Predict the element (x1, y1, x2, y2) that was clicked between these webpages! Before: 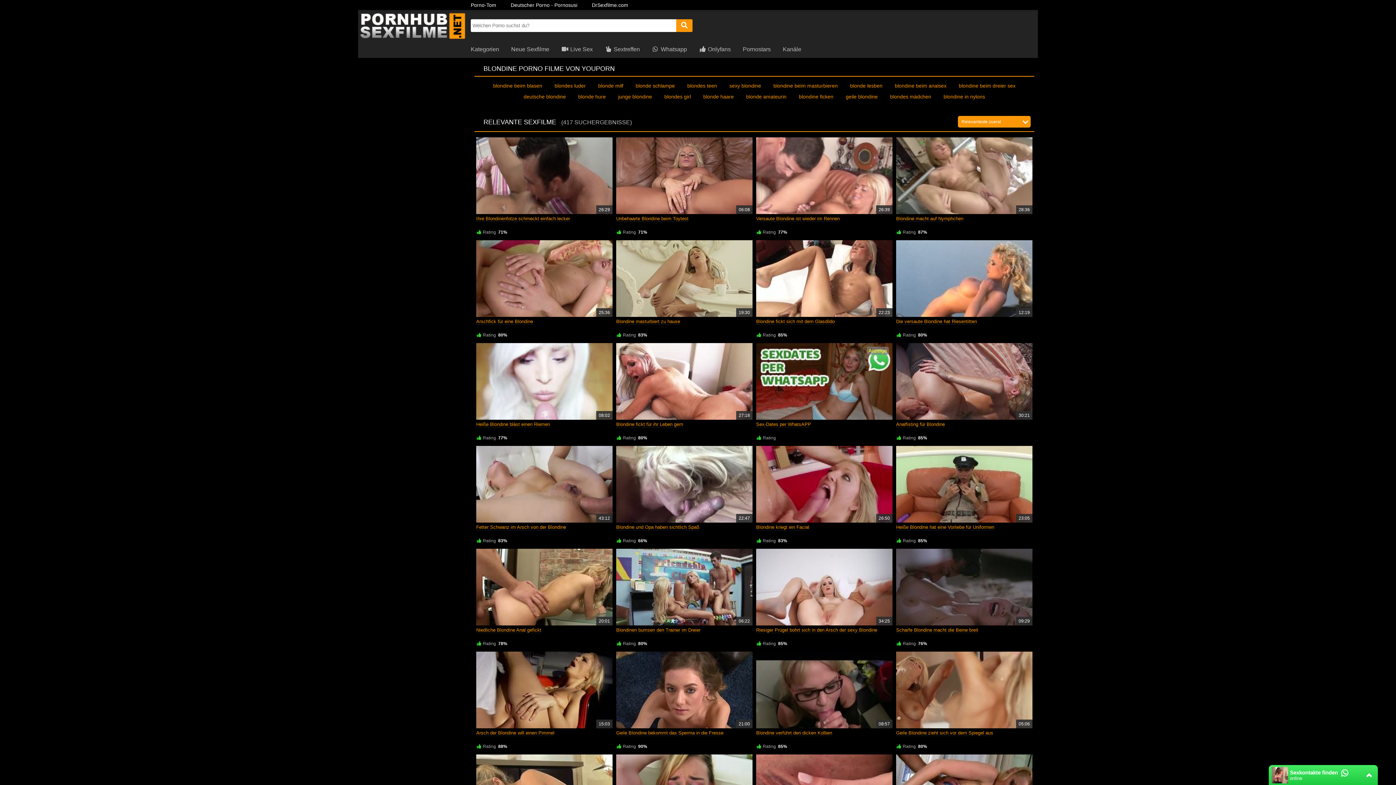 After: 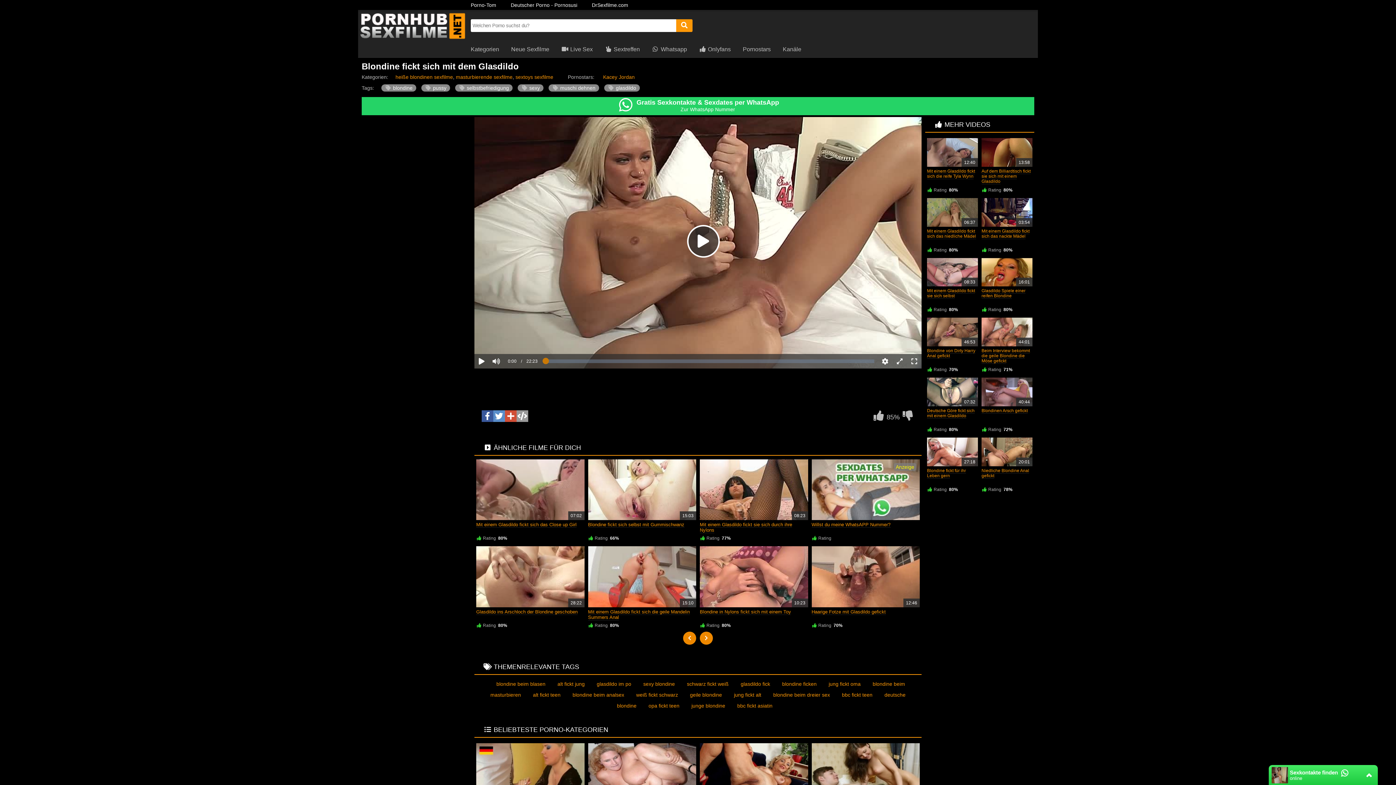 Action: bbox: (756, 240, 892, 317)